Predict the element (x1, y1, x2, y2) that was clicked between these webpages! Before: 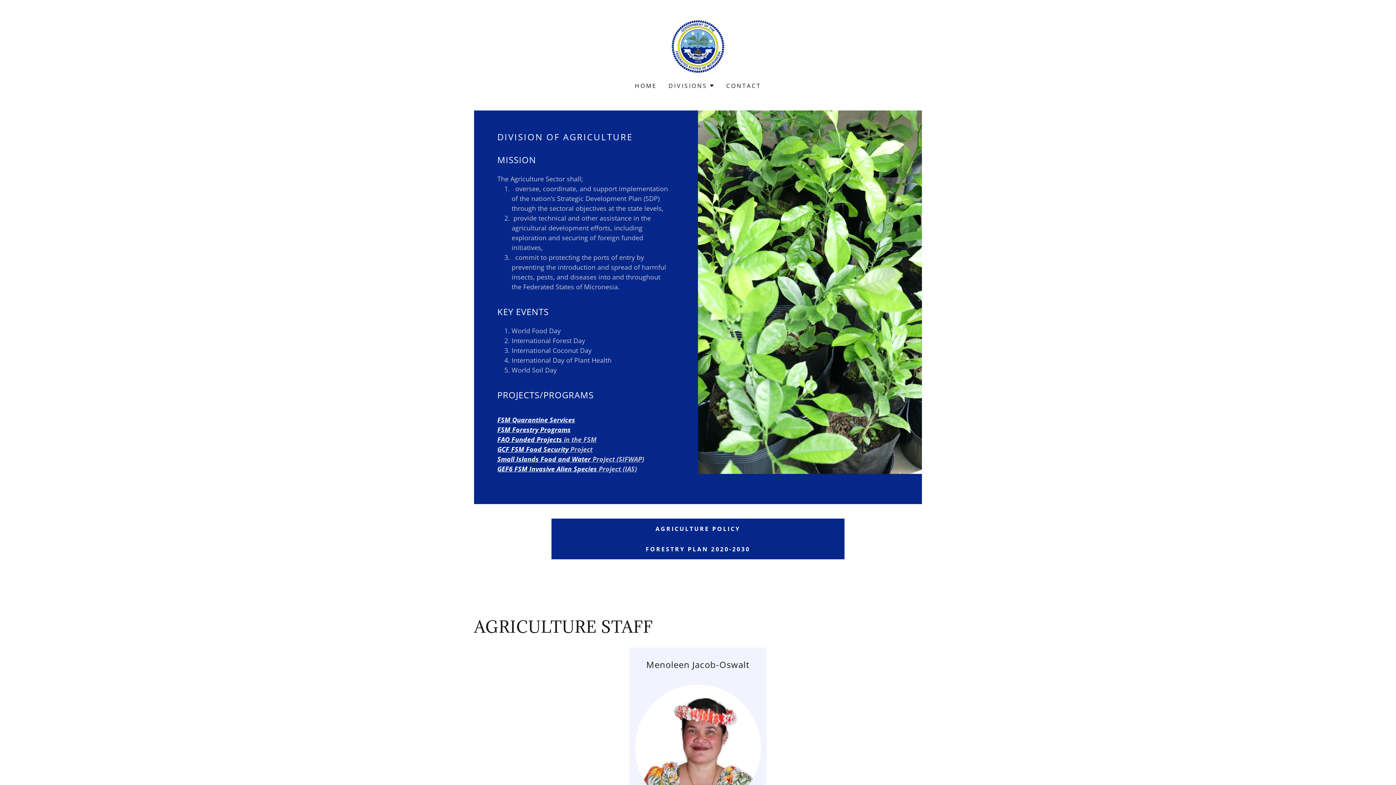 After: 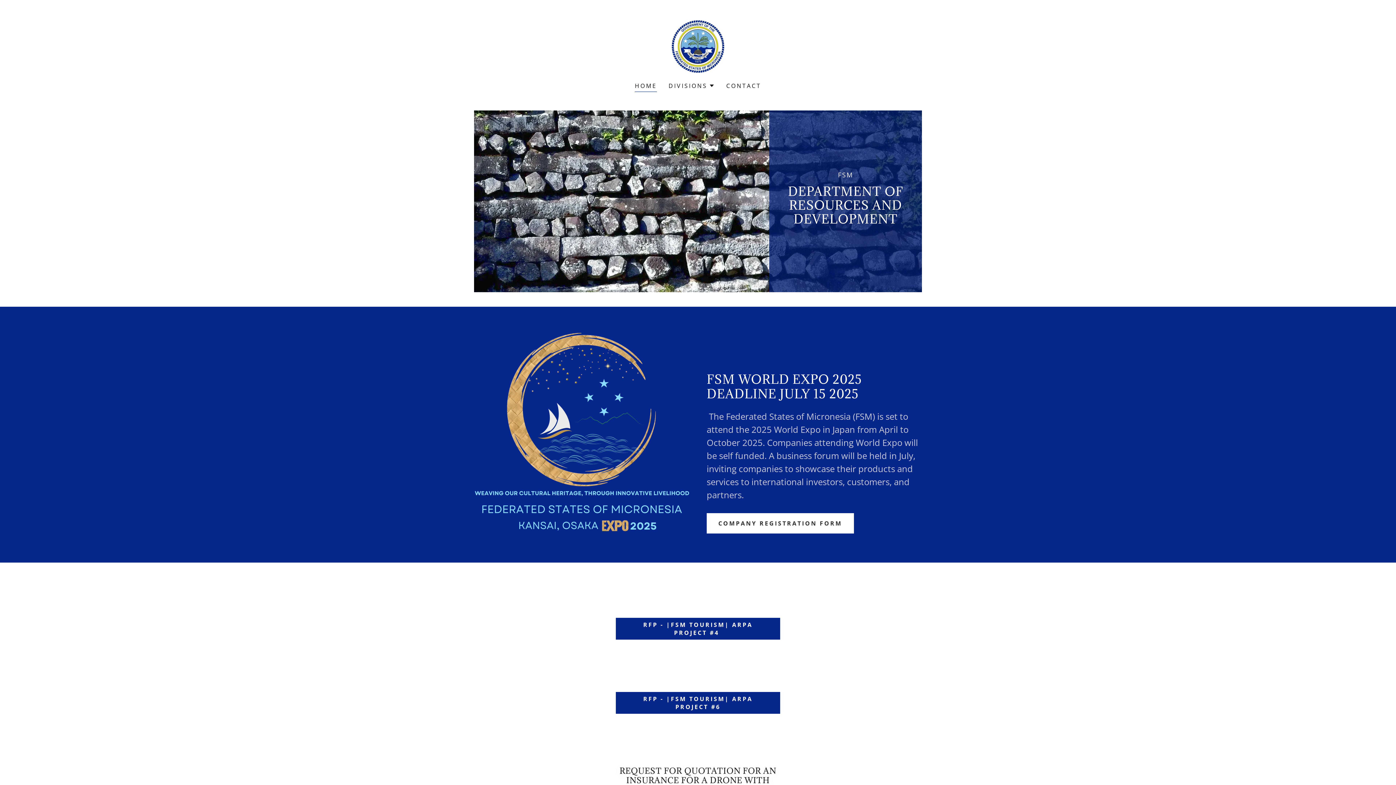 Action: bbox: (671, 41, 724, 50)